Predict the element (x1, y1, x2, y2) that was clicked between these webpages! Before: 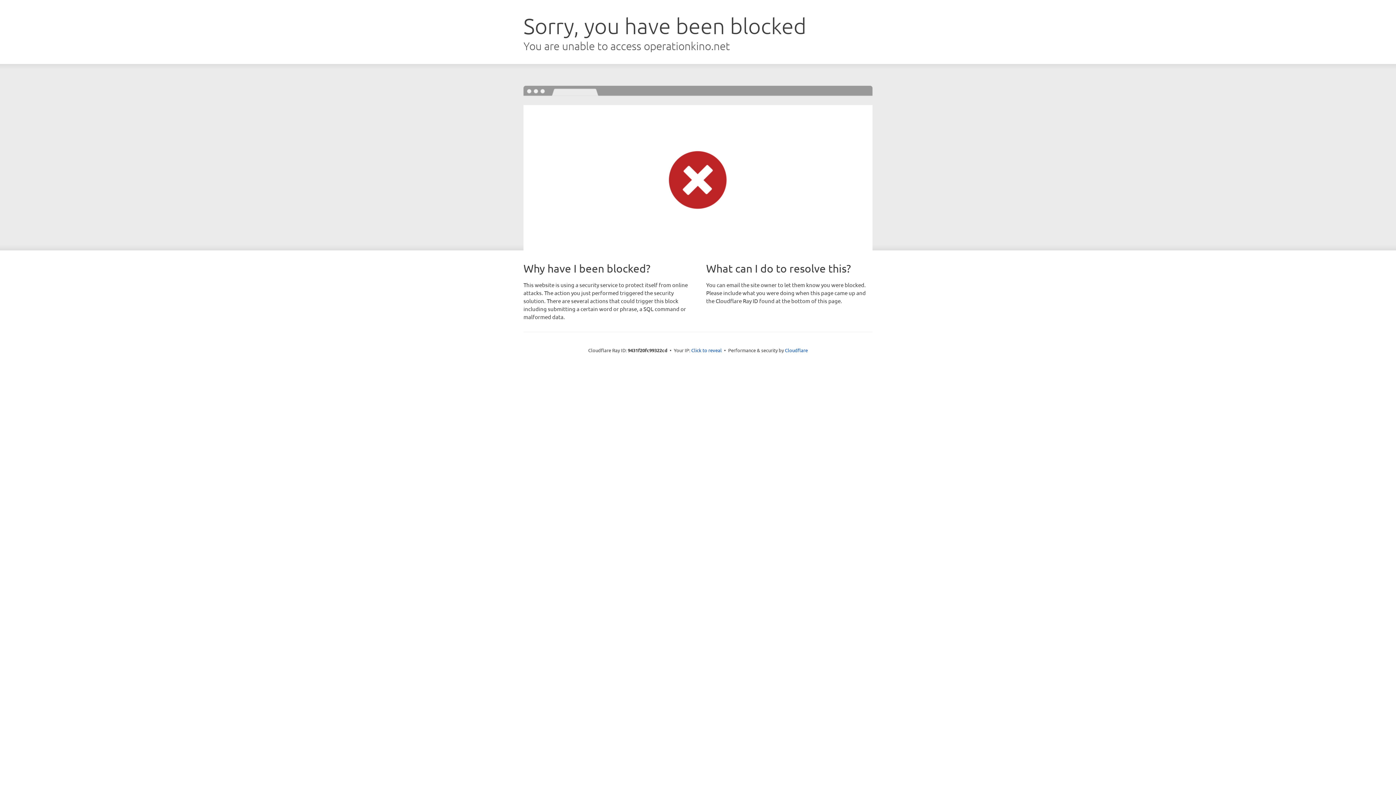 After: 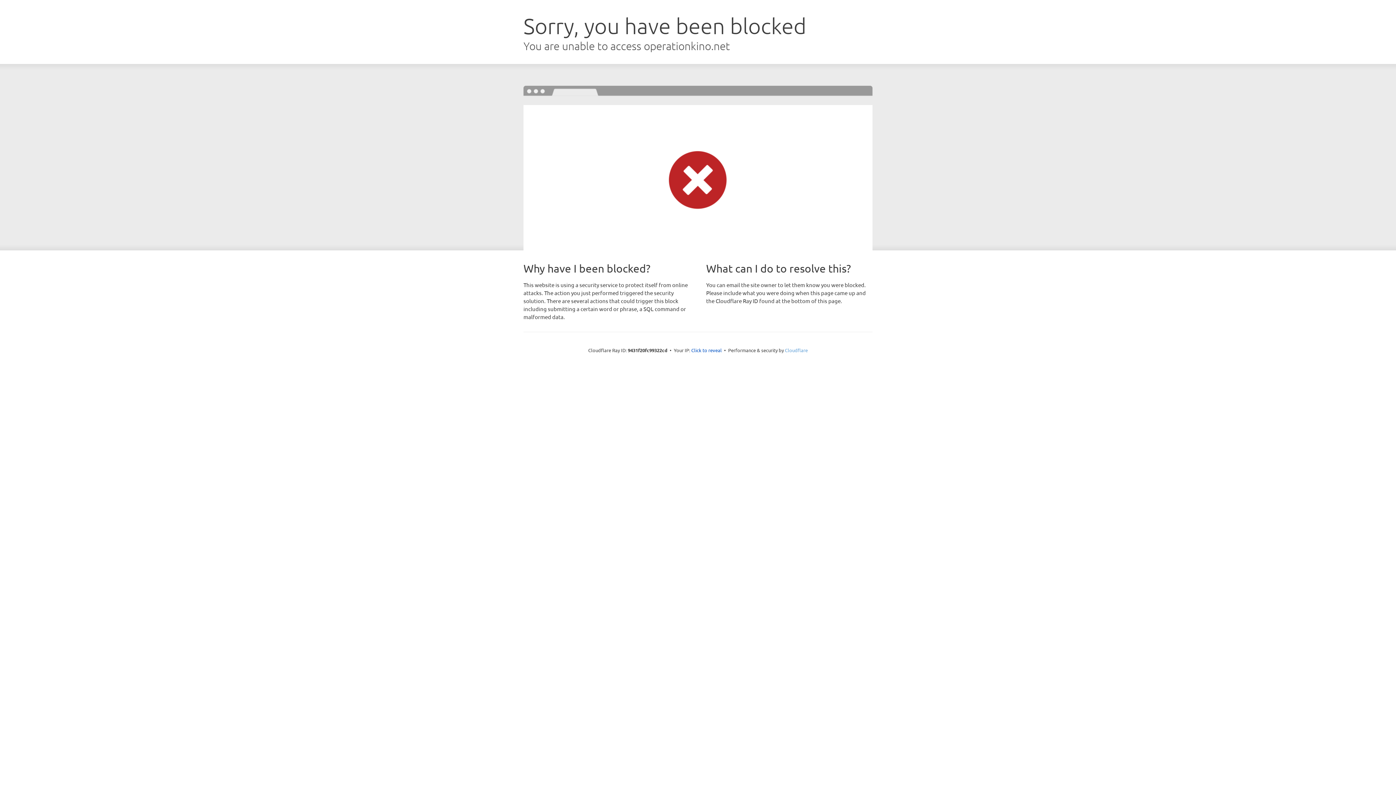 Action: label: Cloudflare bbox: (785, 347, 808, 353)